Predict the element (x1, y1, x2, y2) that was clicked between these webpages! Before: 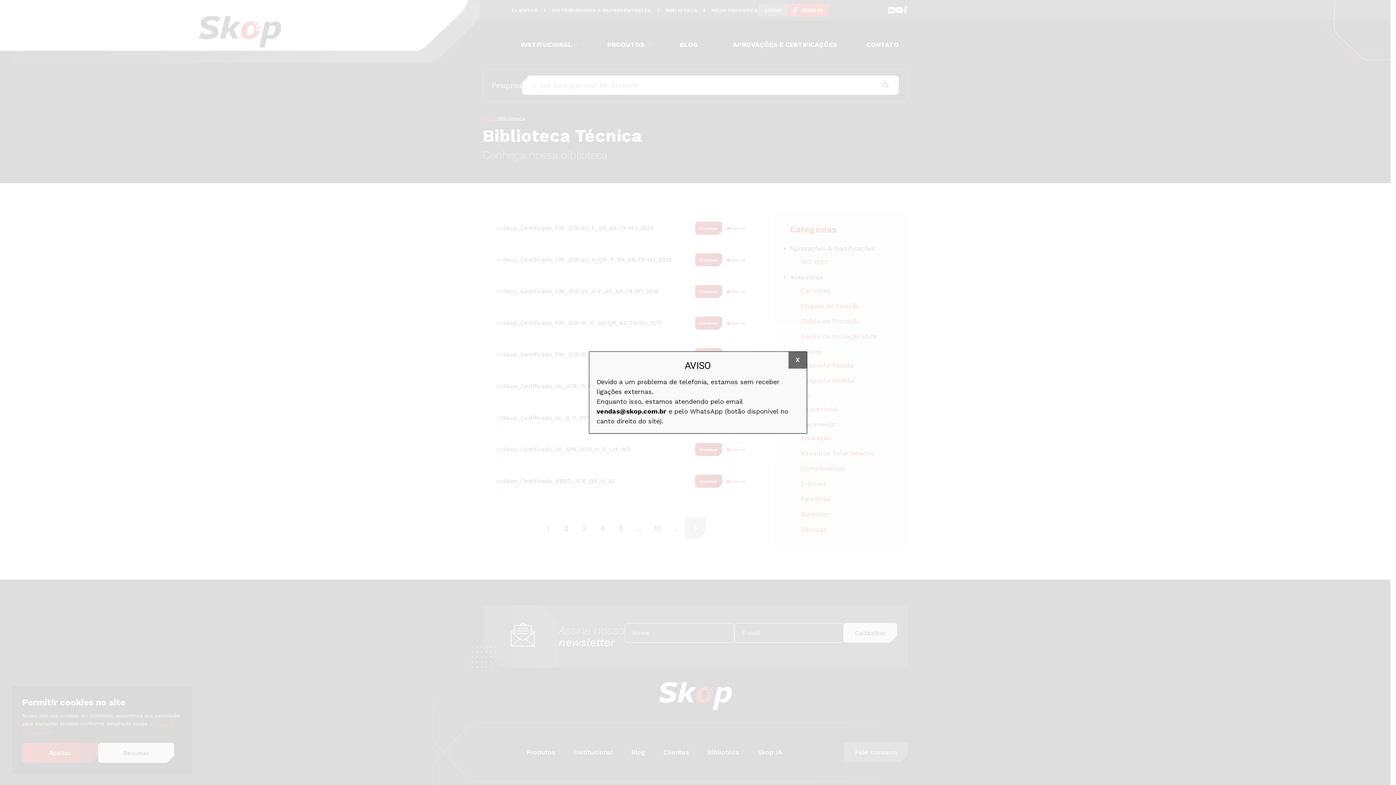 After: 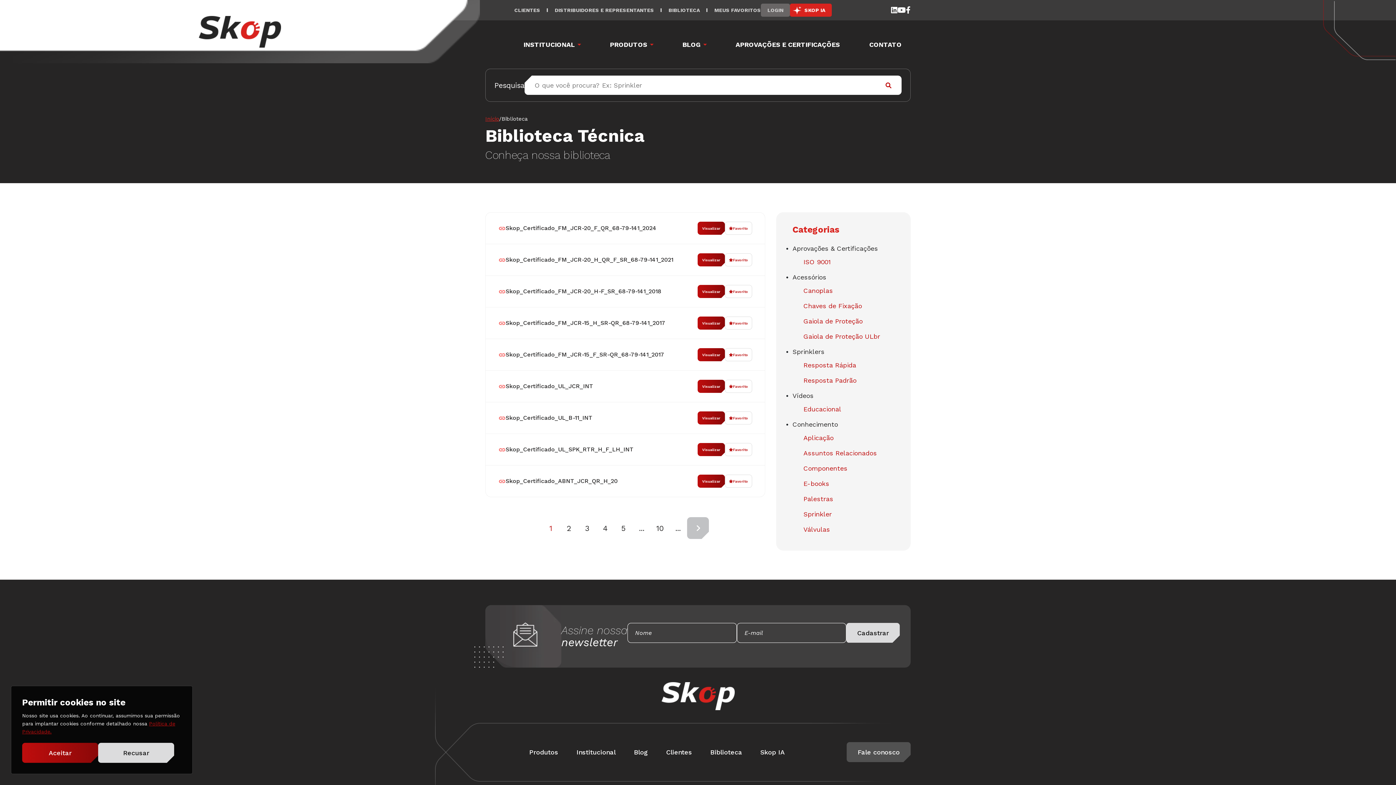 Action: bbox: (788, 352, 806, 368) label: Close